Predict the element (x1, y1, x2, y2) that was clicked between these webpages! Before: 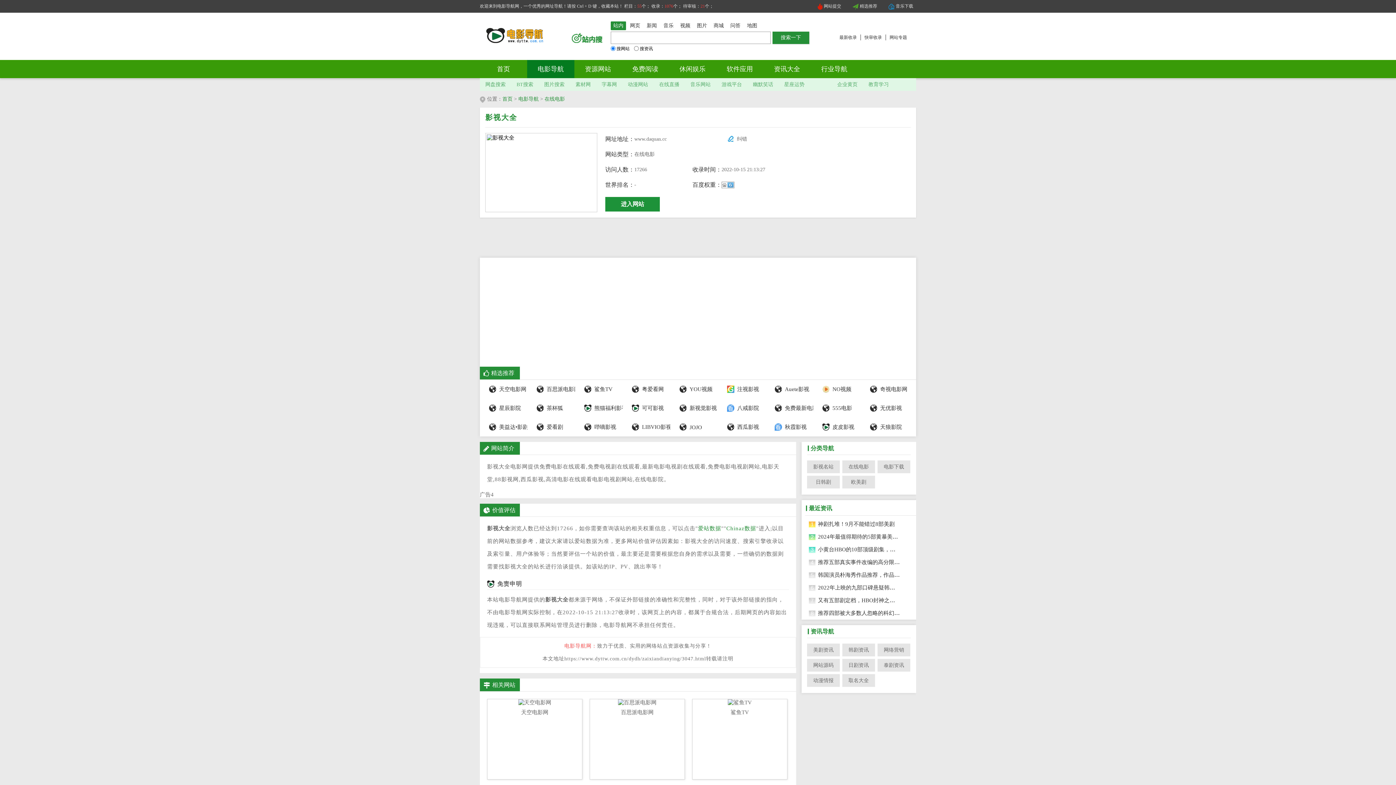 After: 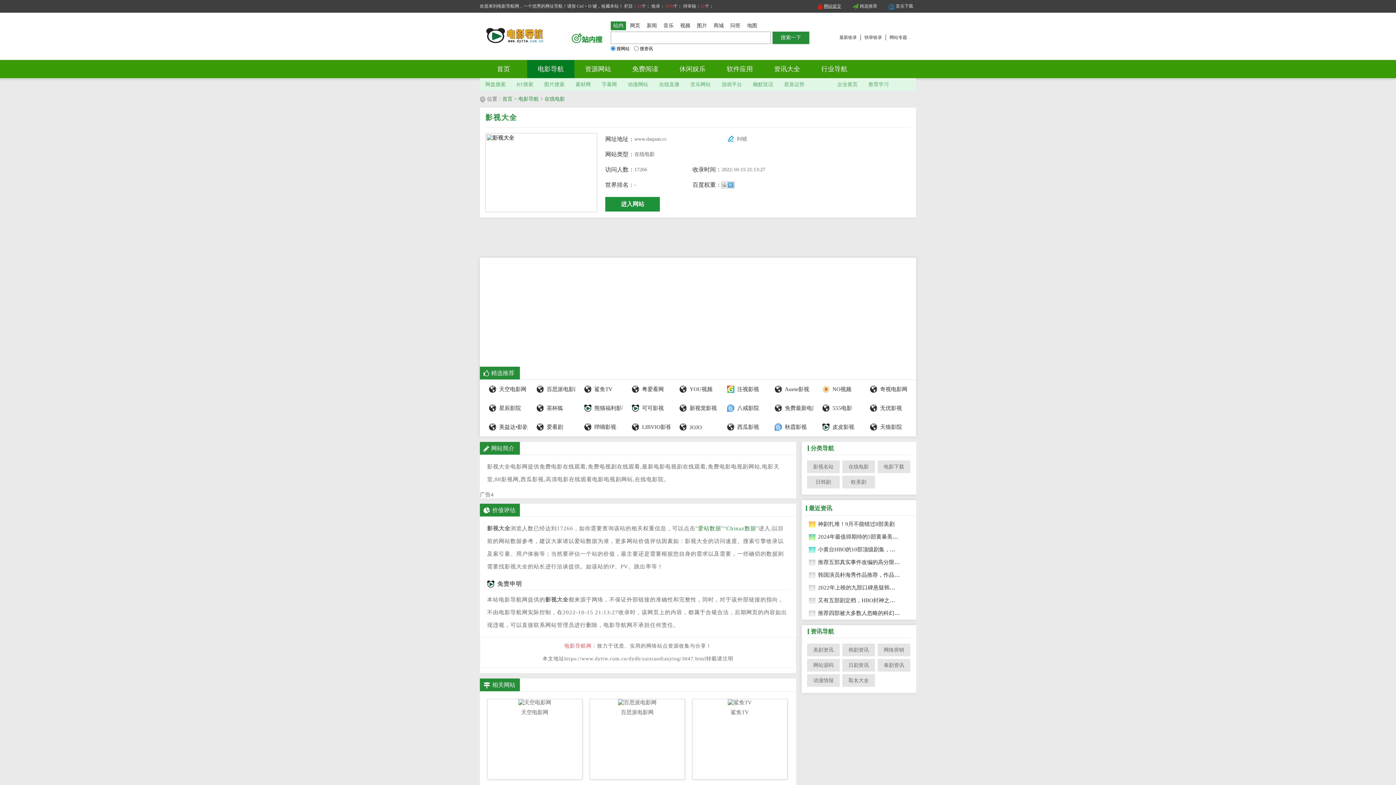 Action: bbox: (824, 3, 841, 8) label: 网站提交